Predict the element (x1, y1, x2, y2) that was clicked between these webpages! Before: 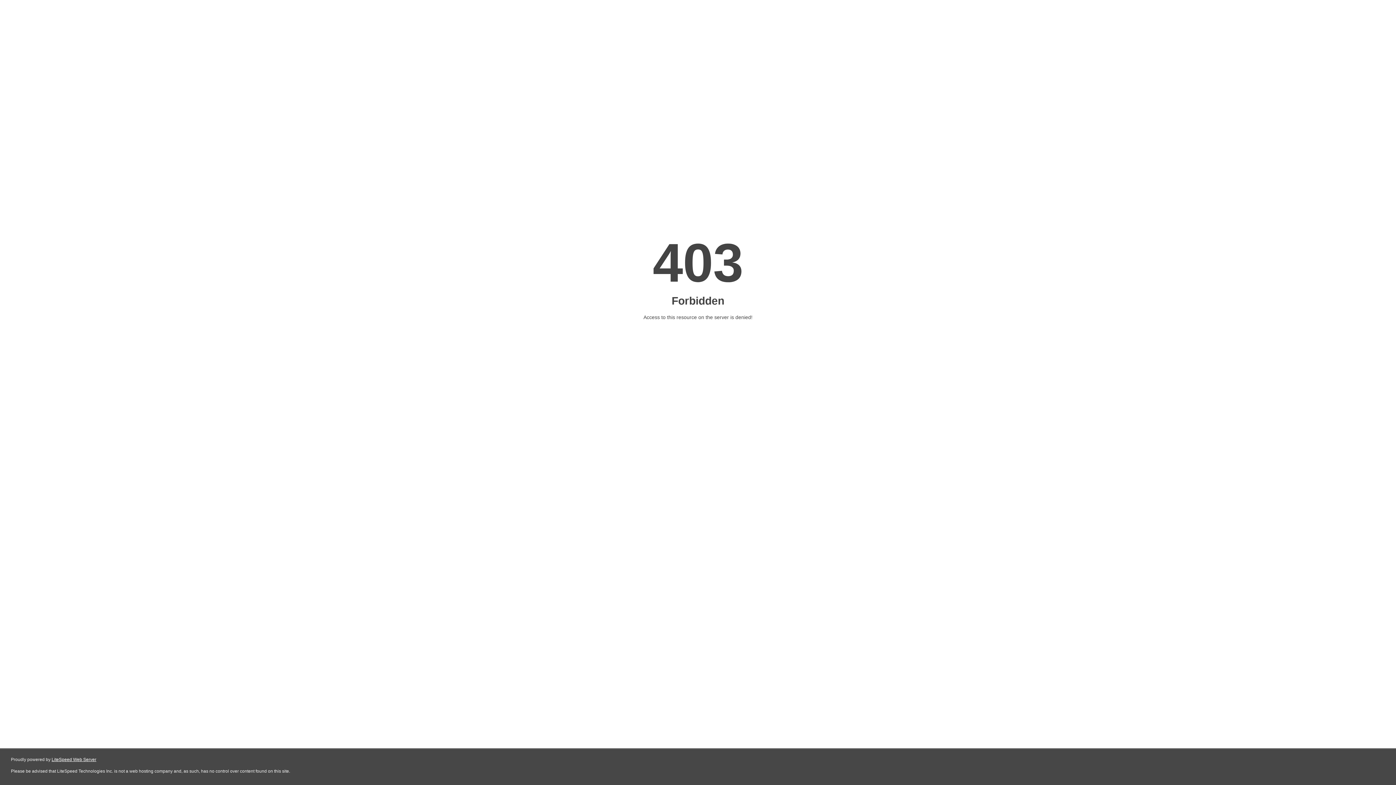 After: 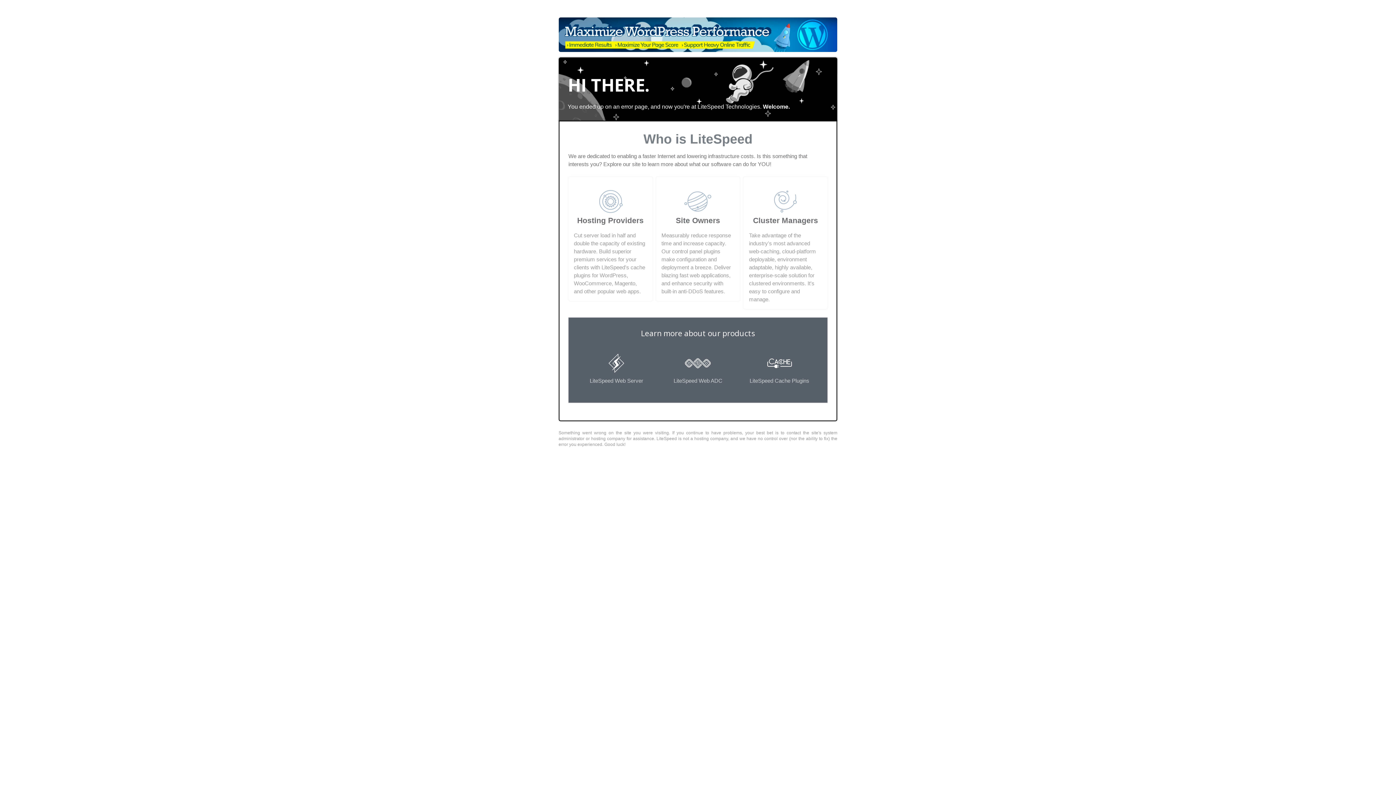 Action: bbox: (51, 757, 96, 762) label: LiteSpeed Web Server